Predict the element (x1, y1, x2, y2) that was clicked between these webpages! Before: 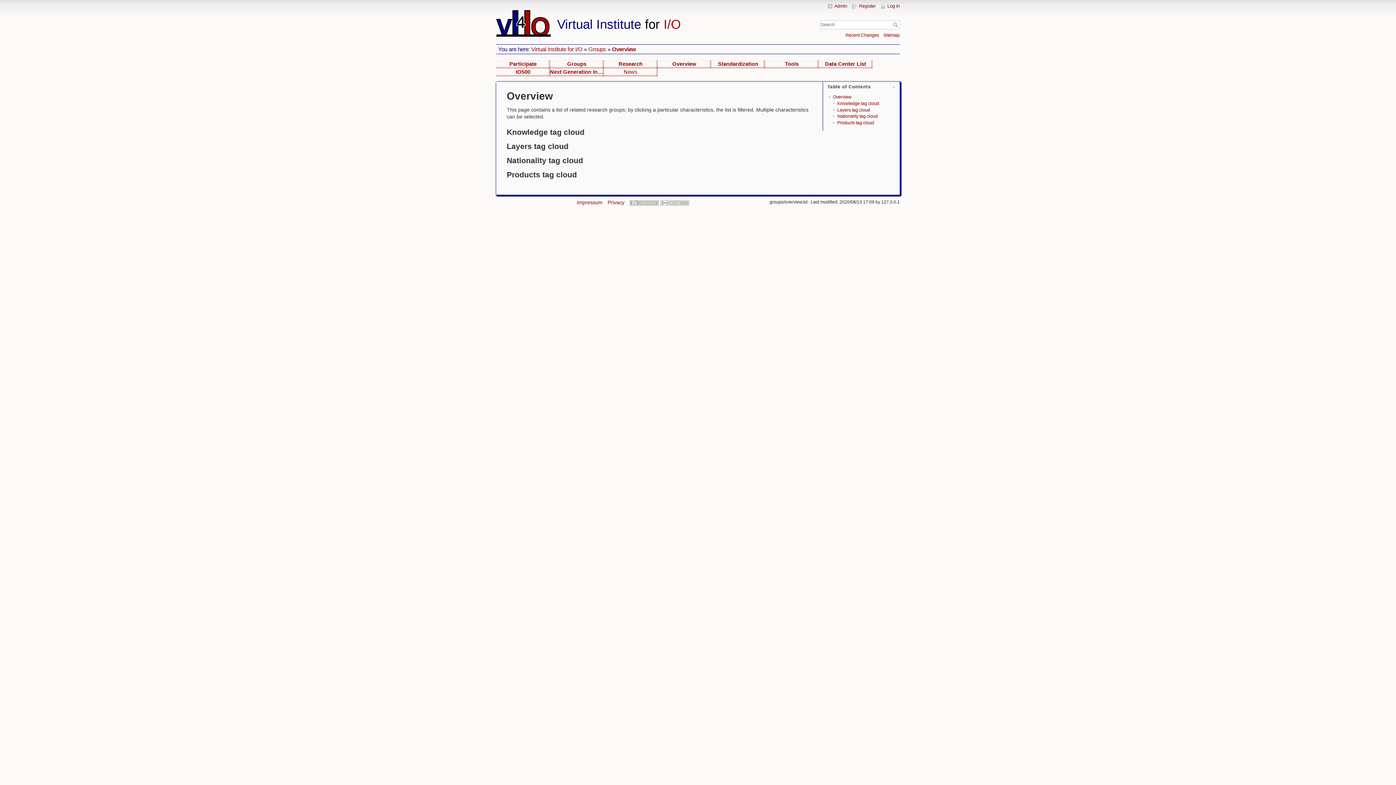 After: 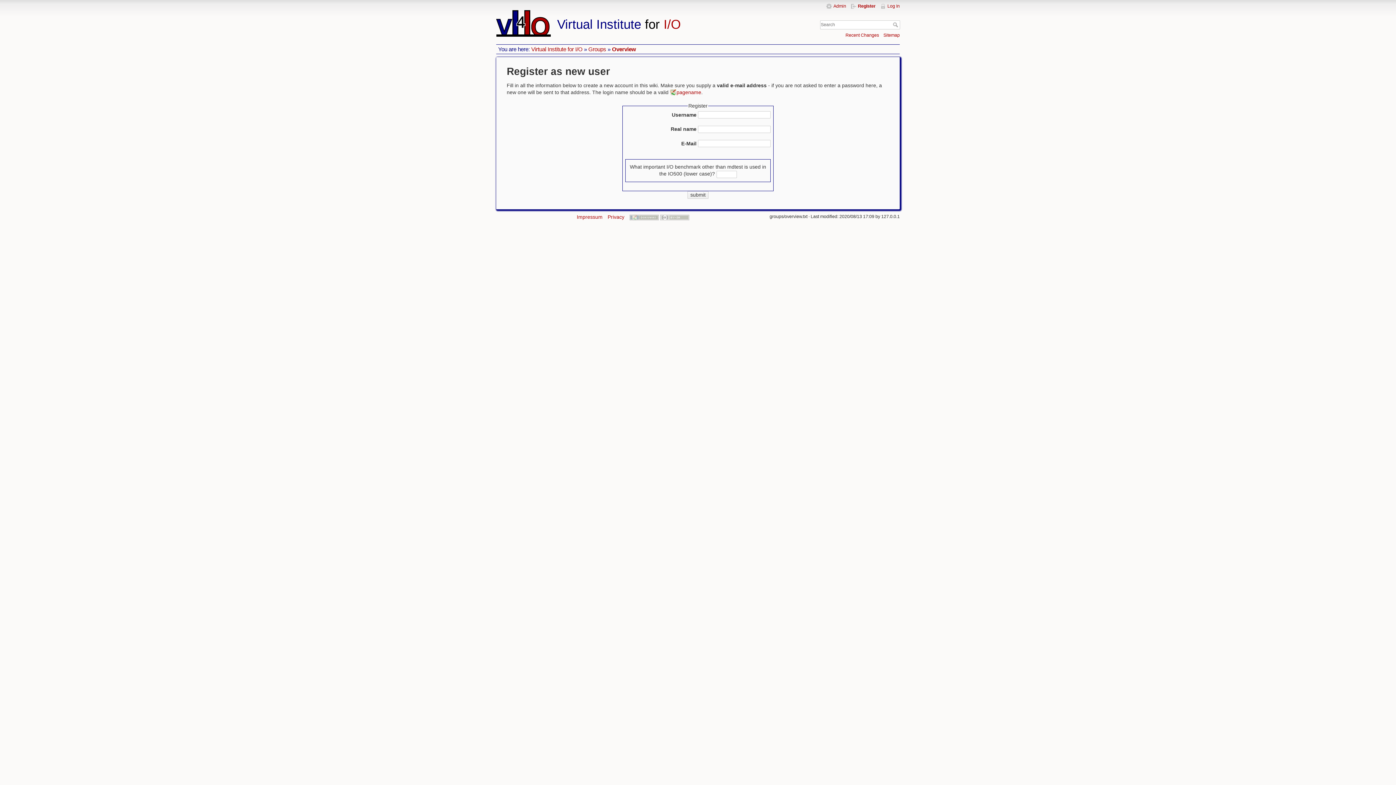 Action: label: Register bbox: (851, 3, 875, 8)